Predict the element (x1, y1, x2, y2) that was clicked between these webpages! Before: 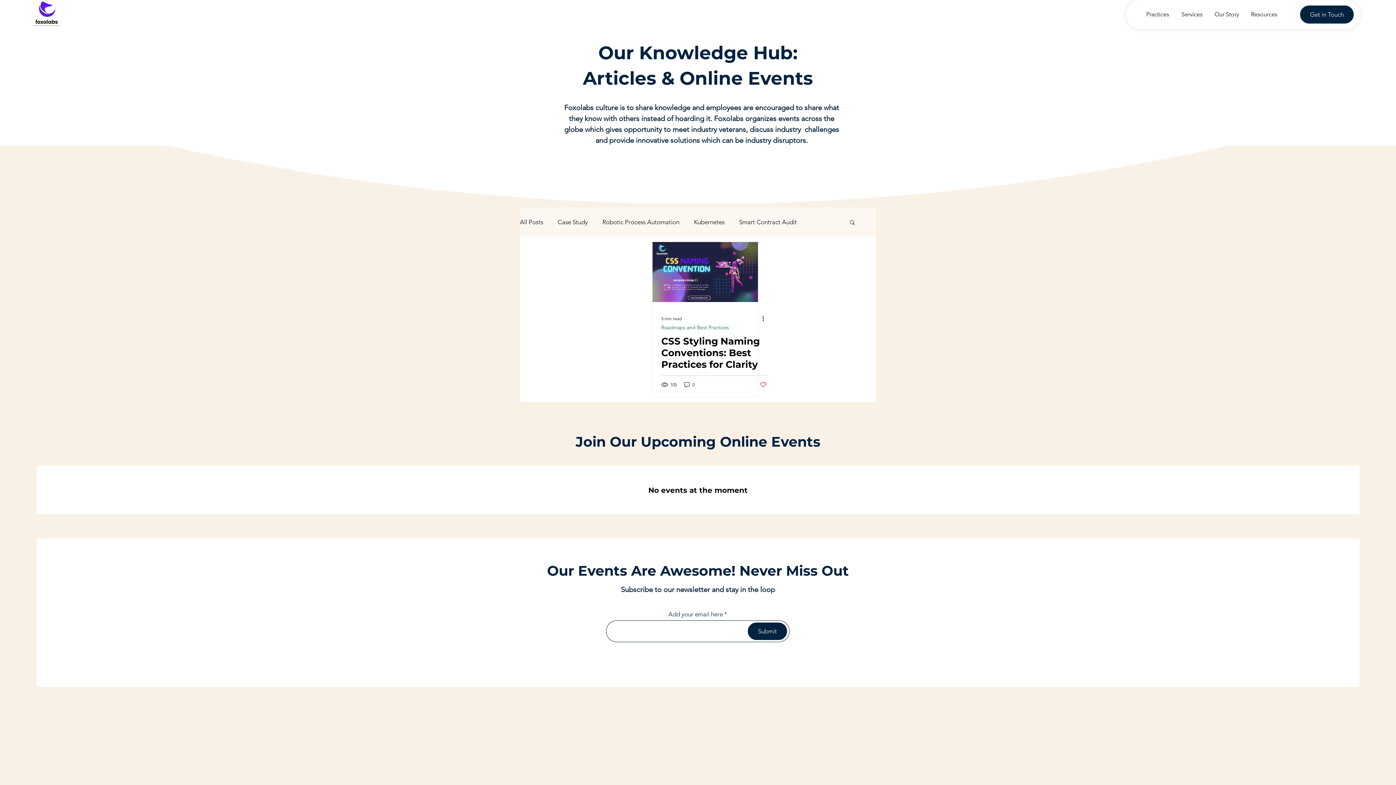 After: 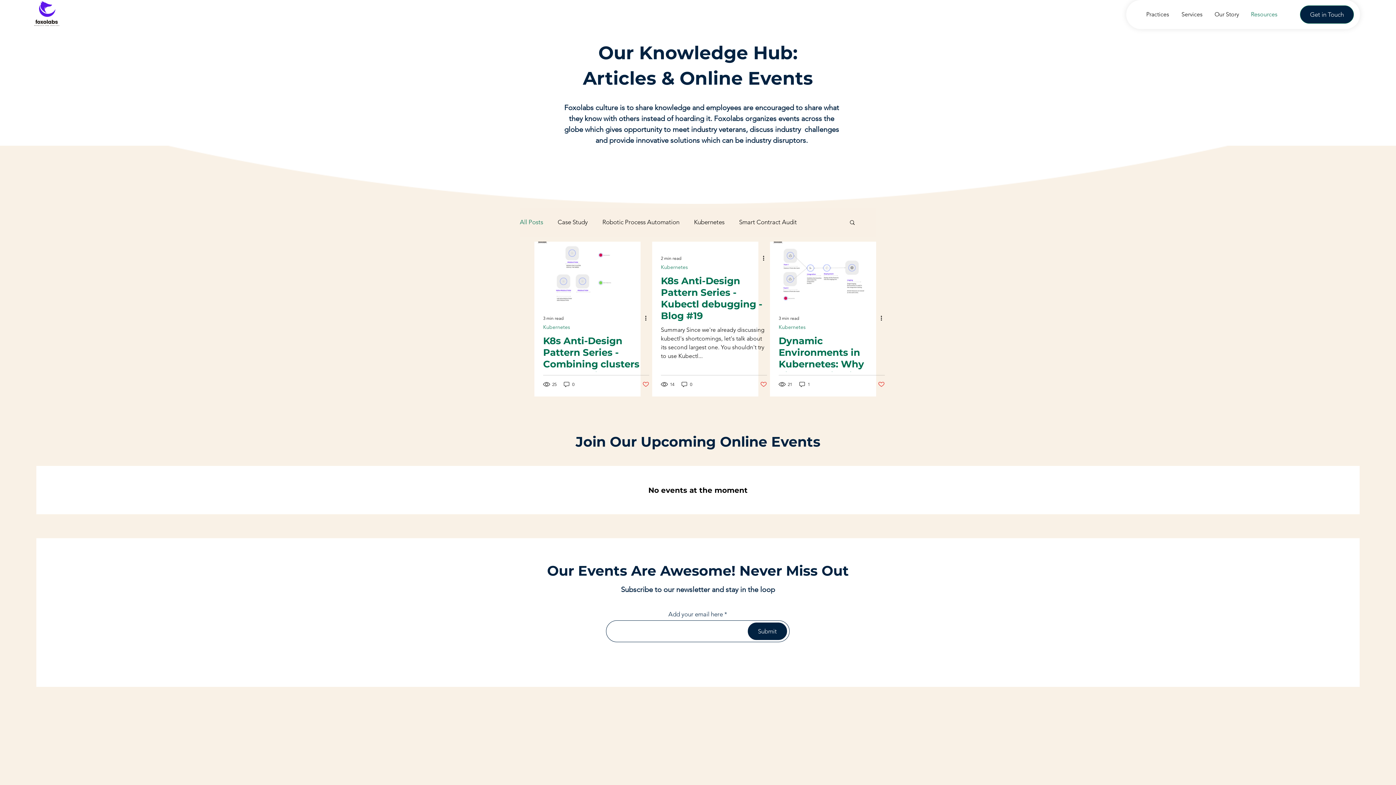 Action: label: Resources bbox: (1244, 8, 1283, 20)